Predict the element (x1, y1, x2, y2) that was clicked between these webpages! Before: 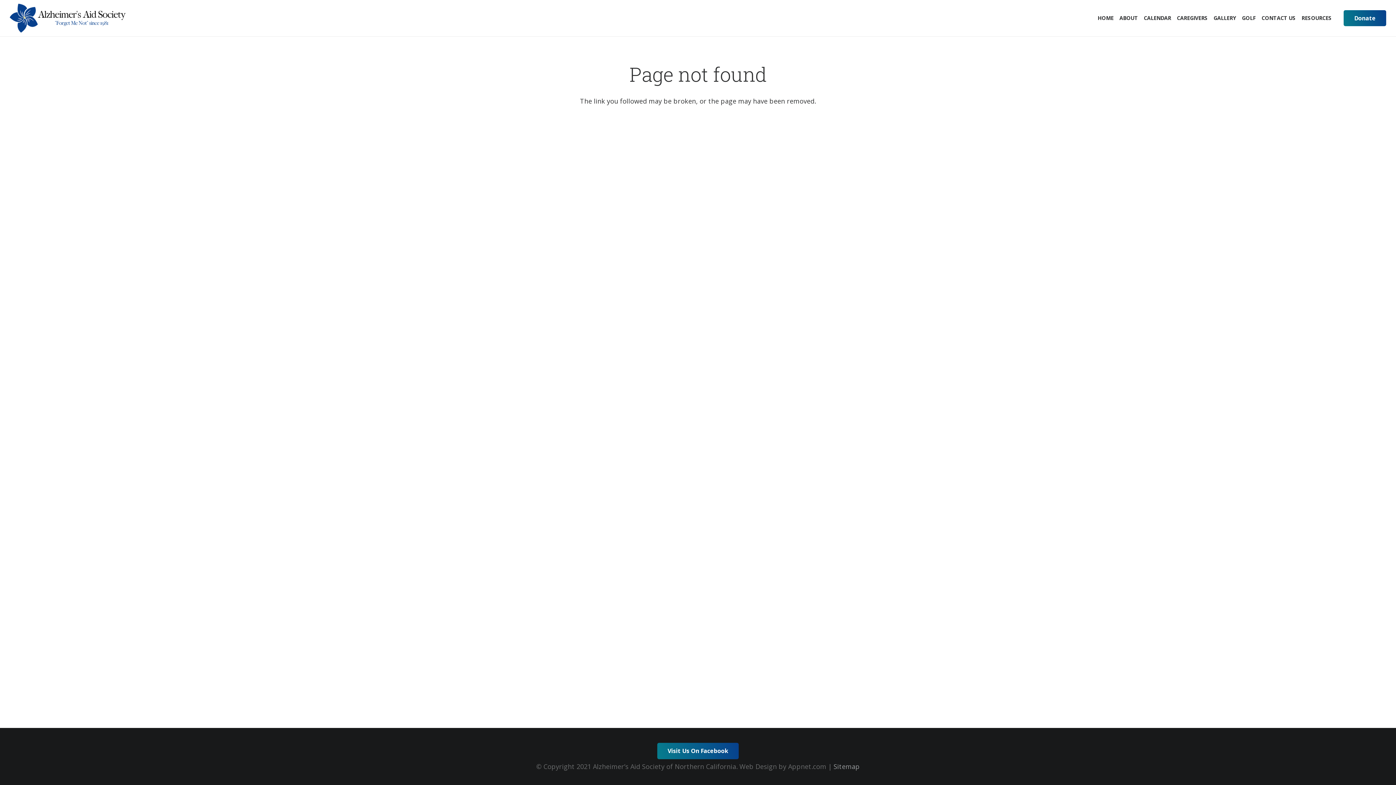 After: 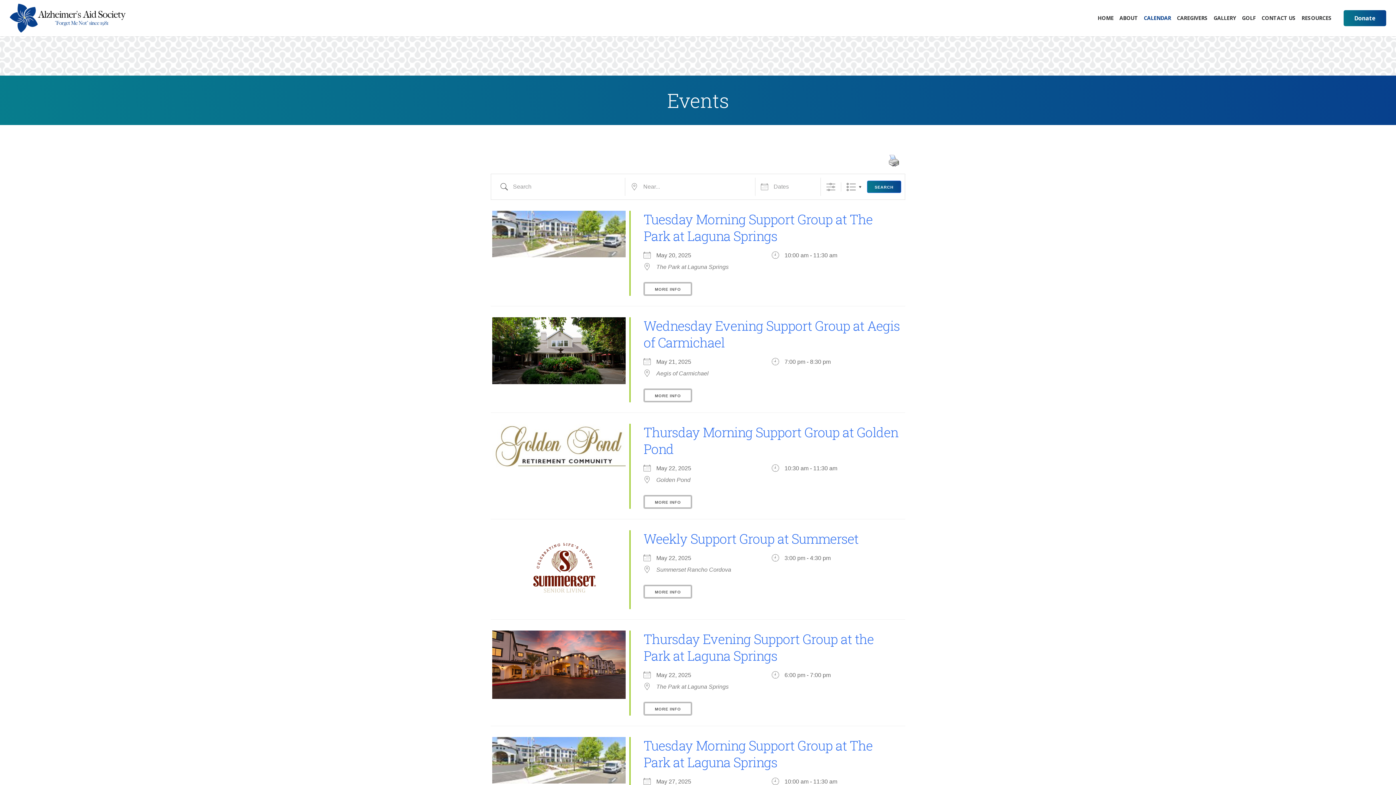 Action: label: CALENDAR bbox: (1141, 0, 1174, 36)